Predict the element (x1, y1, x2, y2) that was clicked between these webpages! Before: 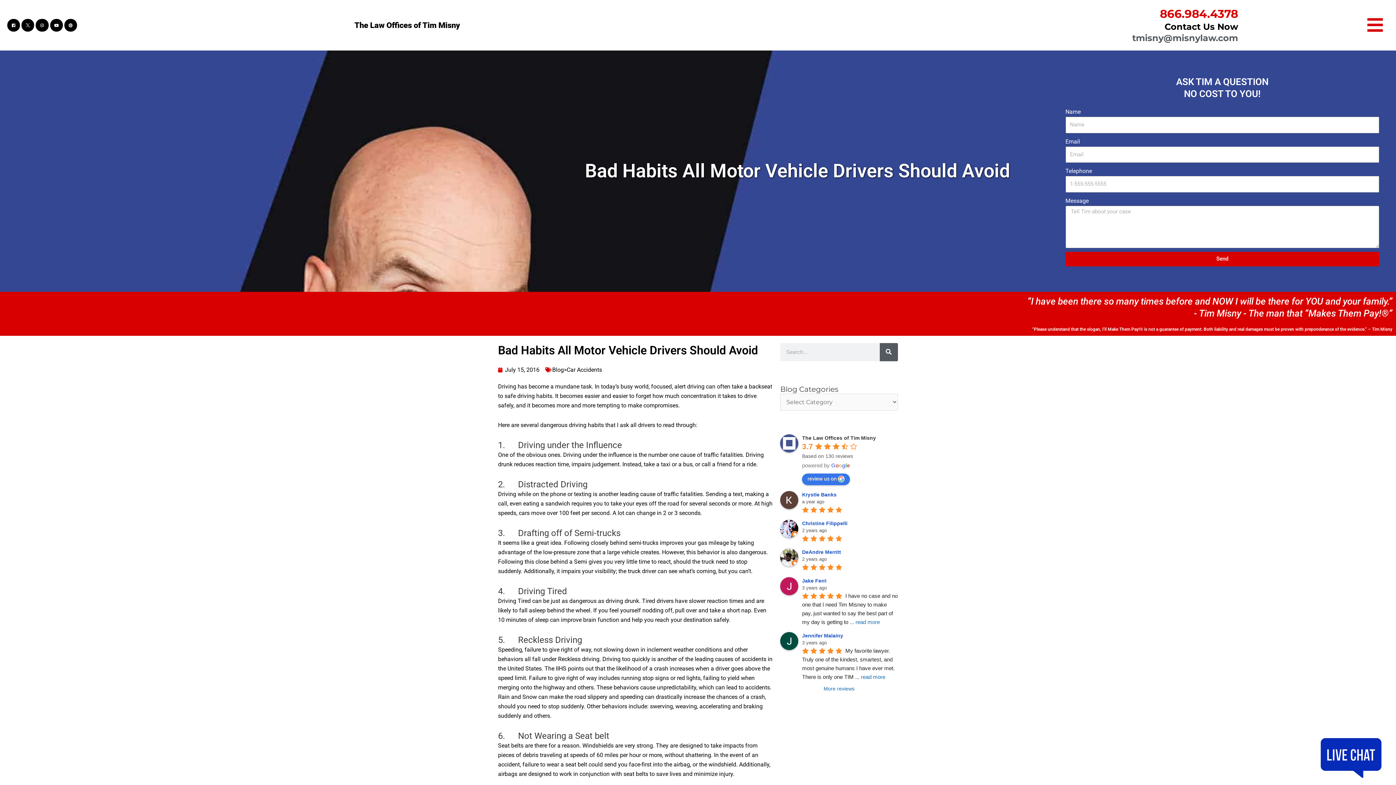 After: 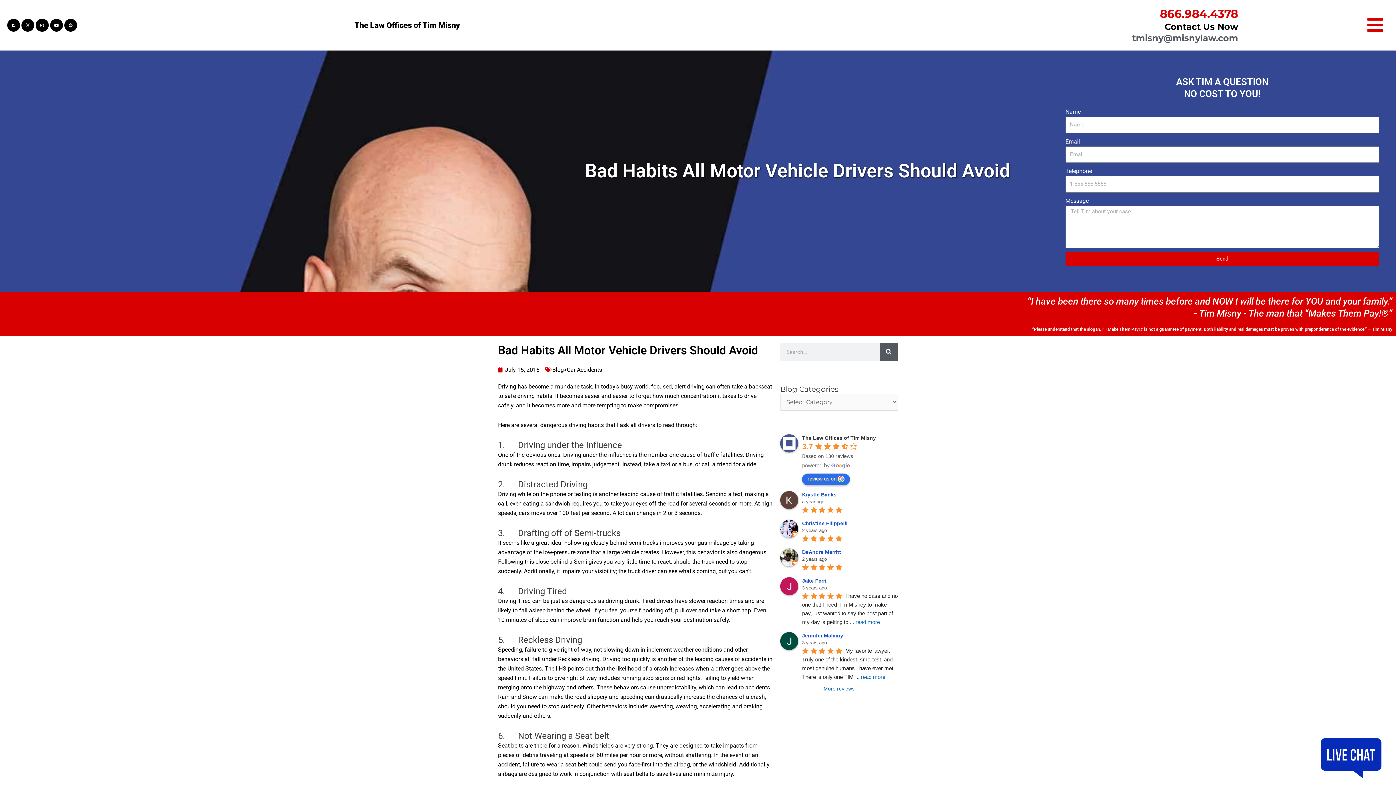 Action: label: Write a review bbox: (802, 473, 850, 485)